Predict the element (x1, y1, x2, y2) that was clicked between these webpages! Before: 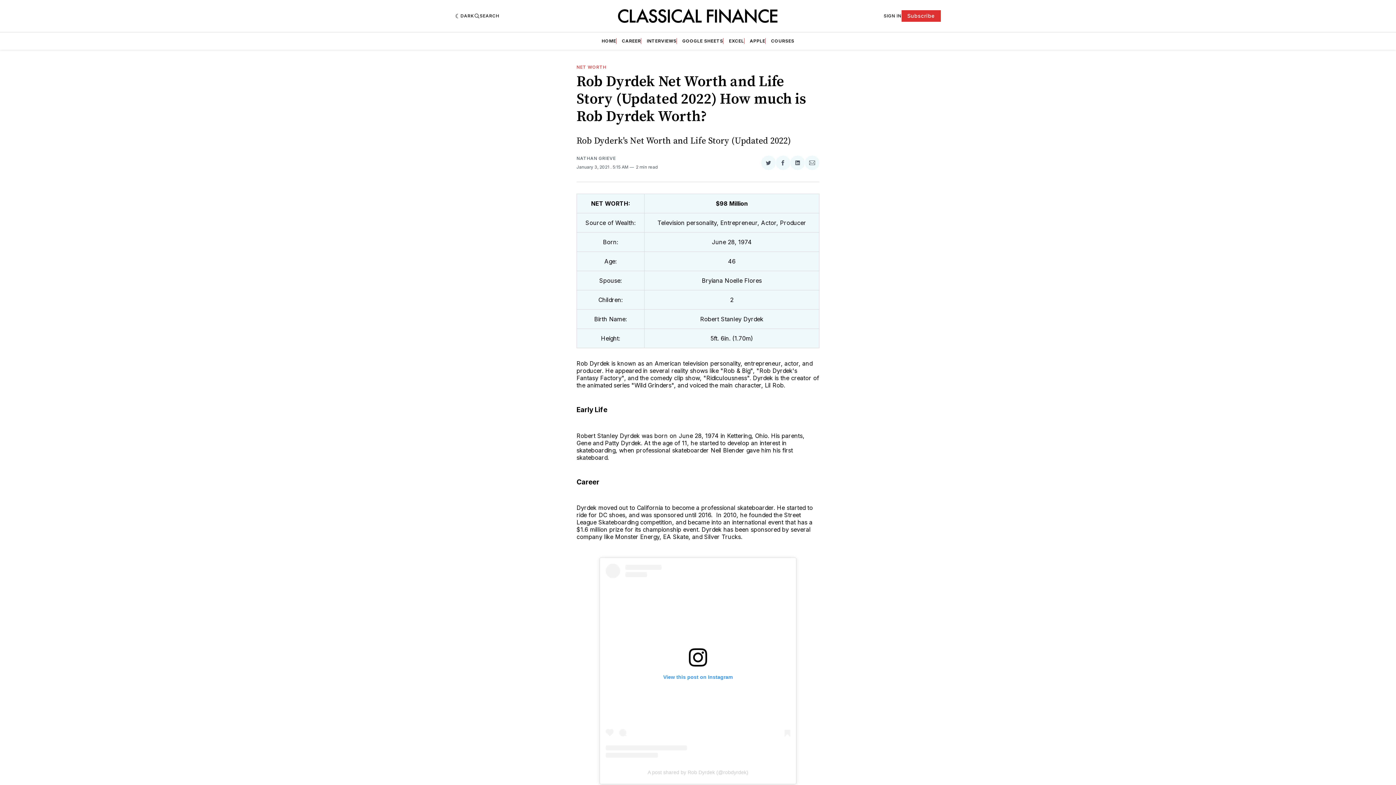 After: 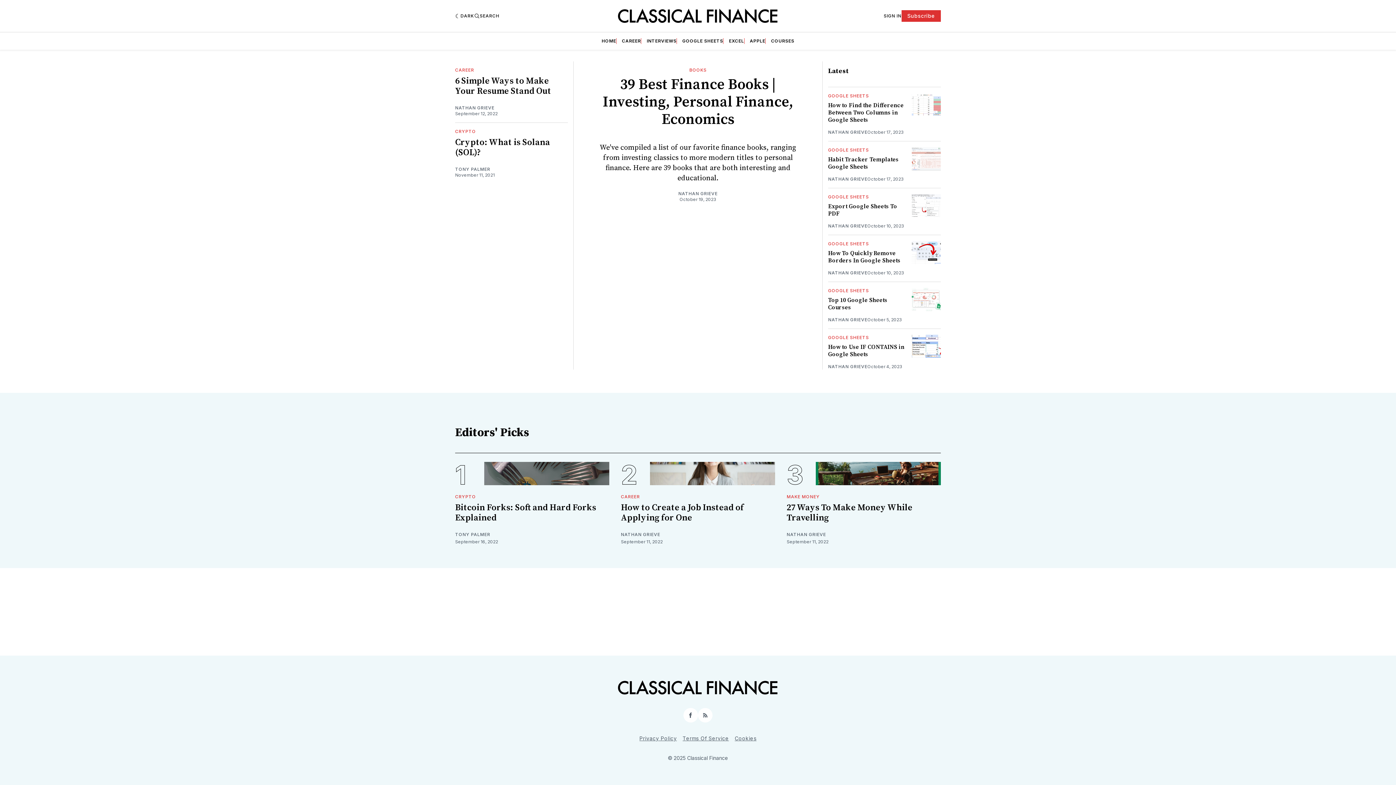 Action: bbox: (601, 38, 616, 43) label: HOME